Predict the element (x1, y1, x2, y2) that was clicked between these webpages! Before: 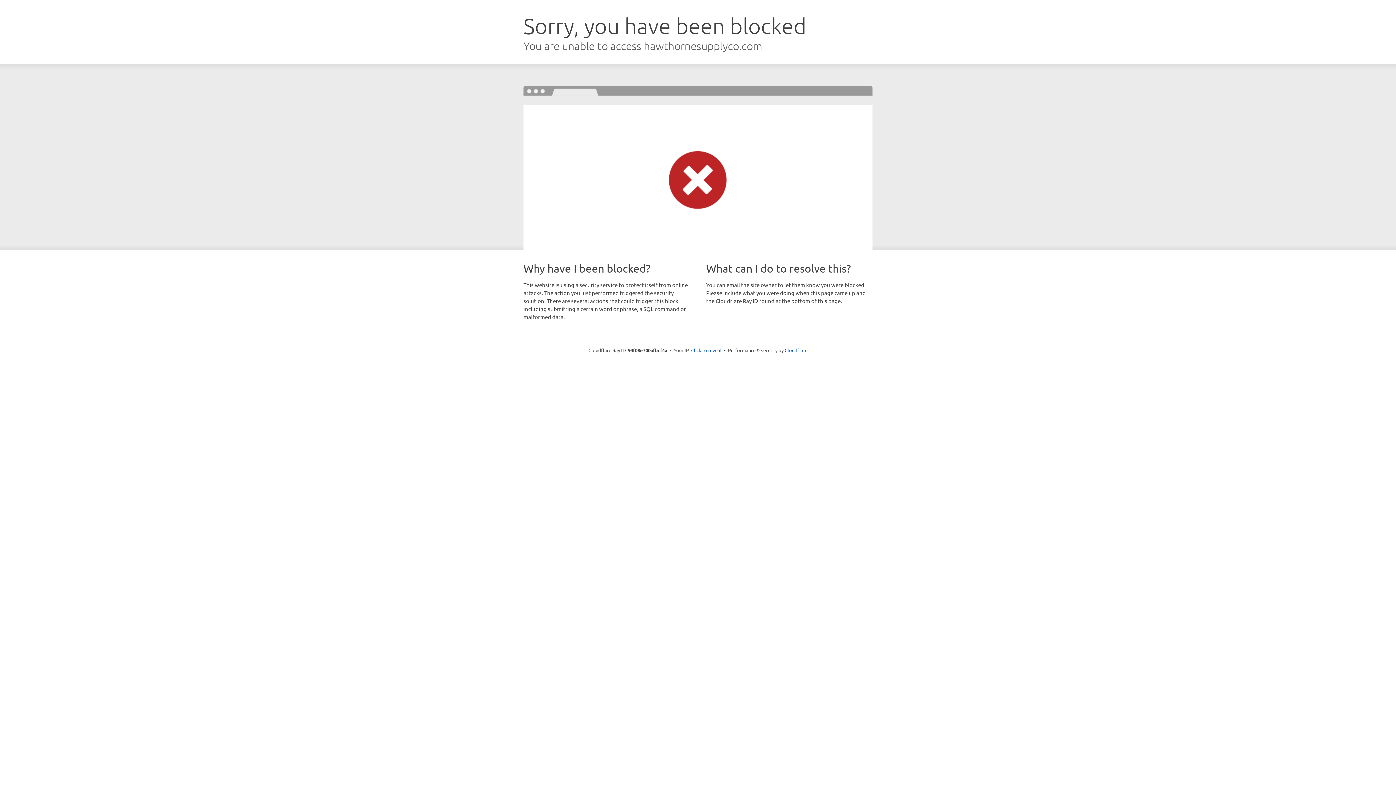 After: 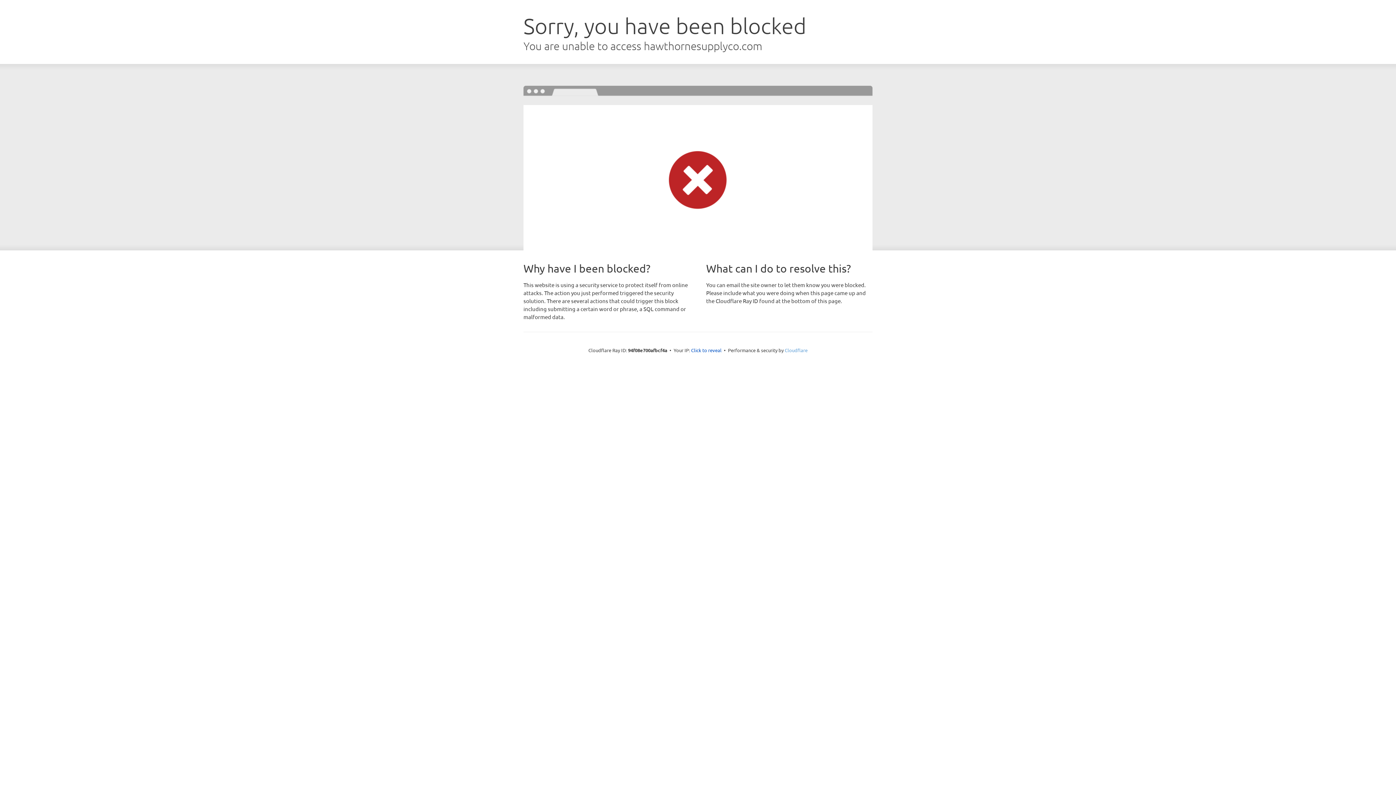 Action: label: Cloudflare bbox: (784, 347, 807, 353)